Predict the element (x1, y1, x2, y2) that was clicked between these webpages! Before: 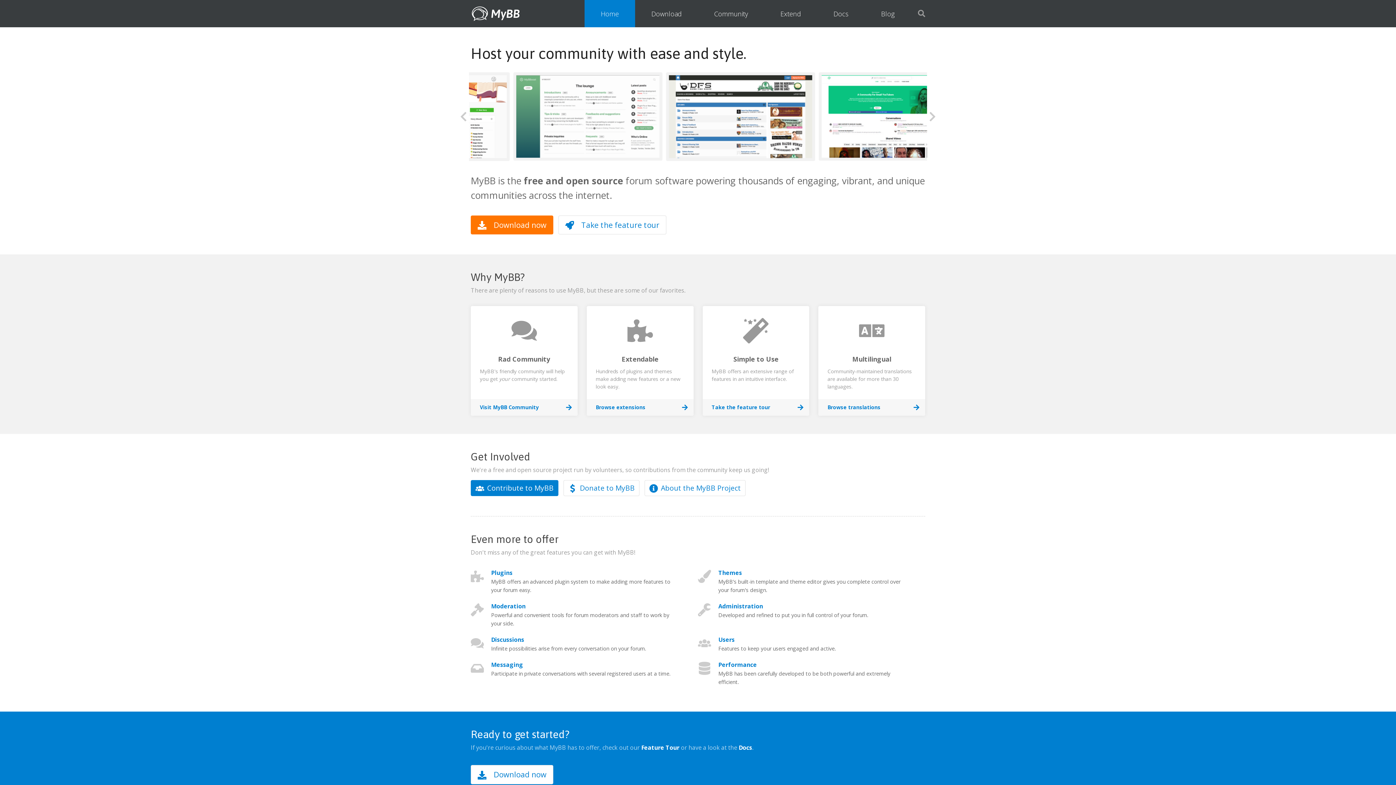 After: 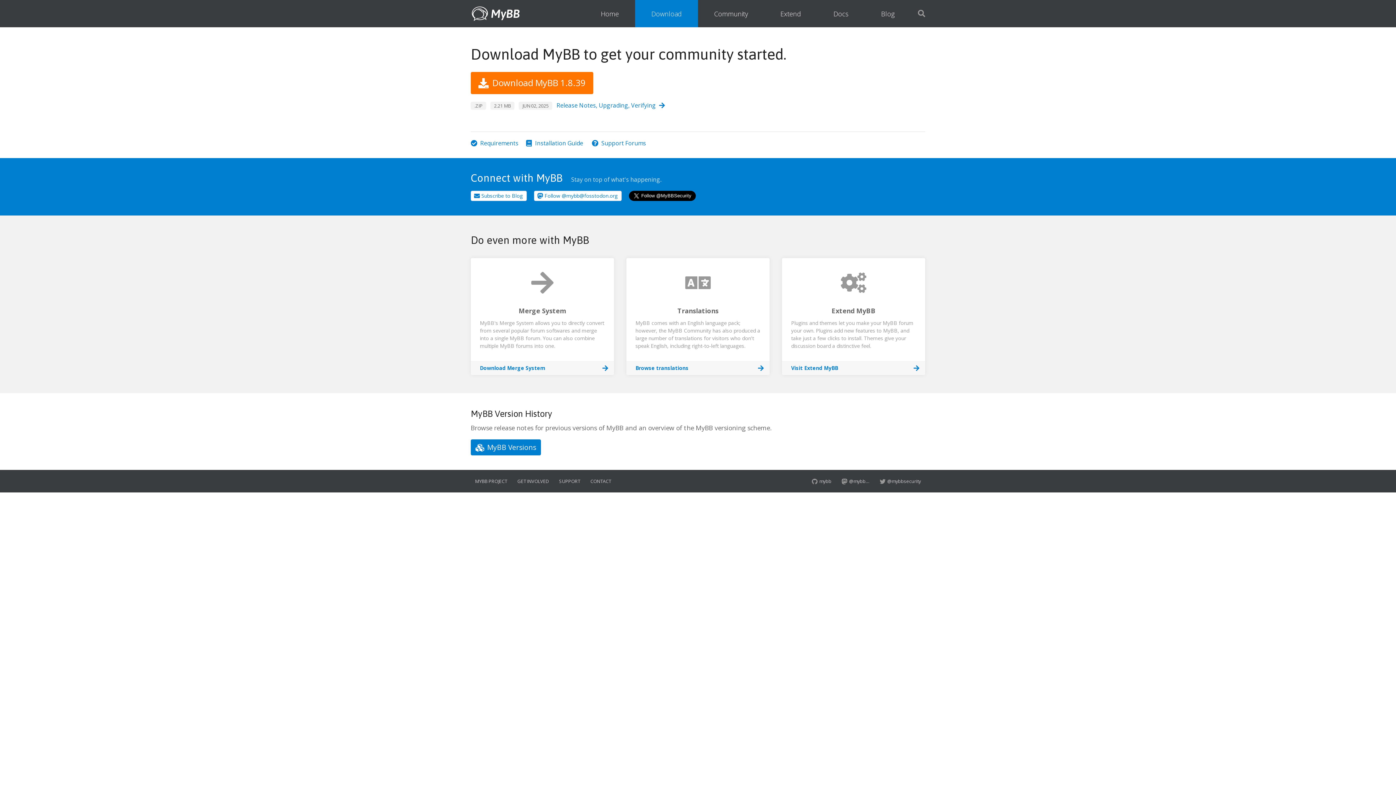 Action: label: Download bbox: (635, 0, 698, 27)